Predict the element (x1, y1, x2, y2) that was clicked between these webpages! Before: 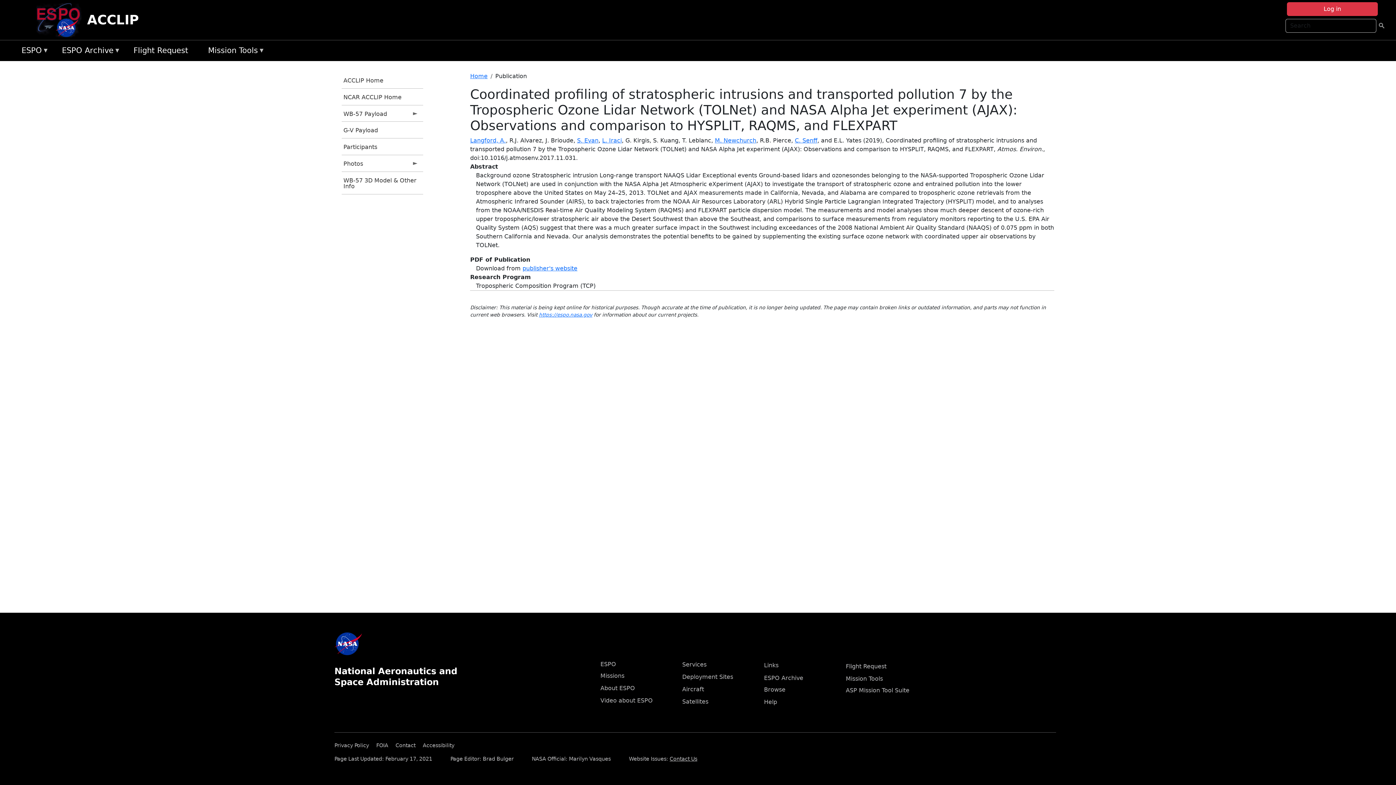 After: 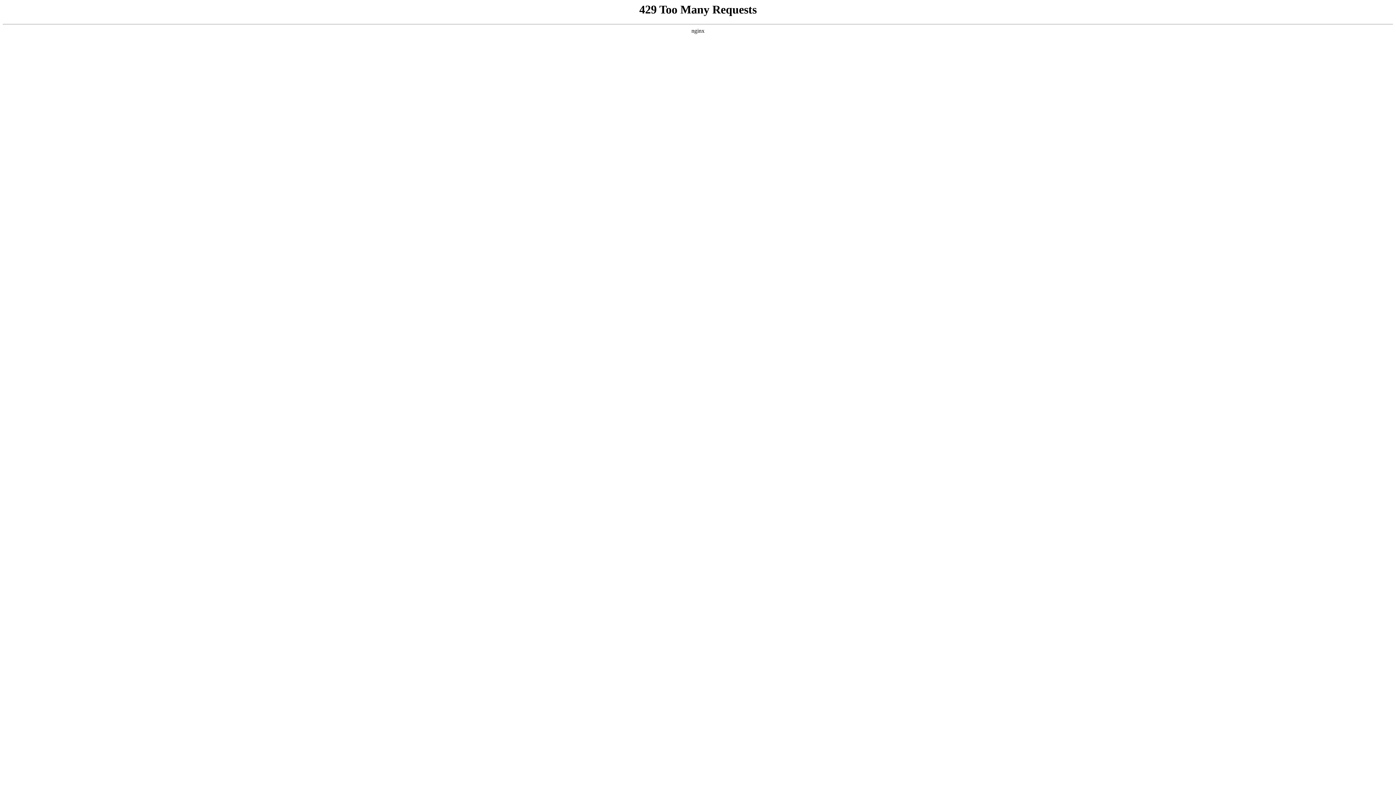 Action: label: Accessibility bbox: (422, 740, 460, 748)